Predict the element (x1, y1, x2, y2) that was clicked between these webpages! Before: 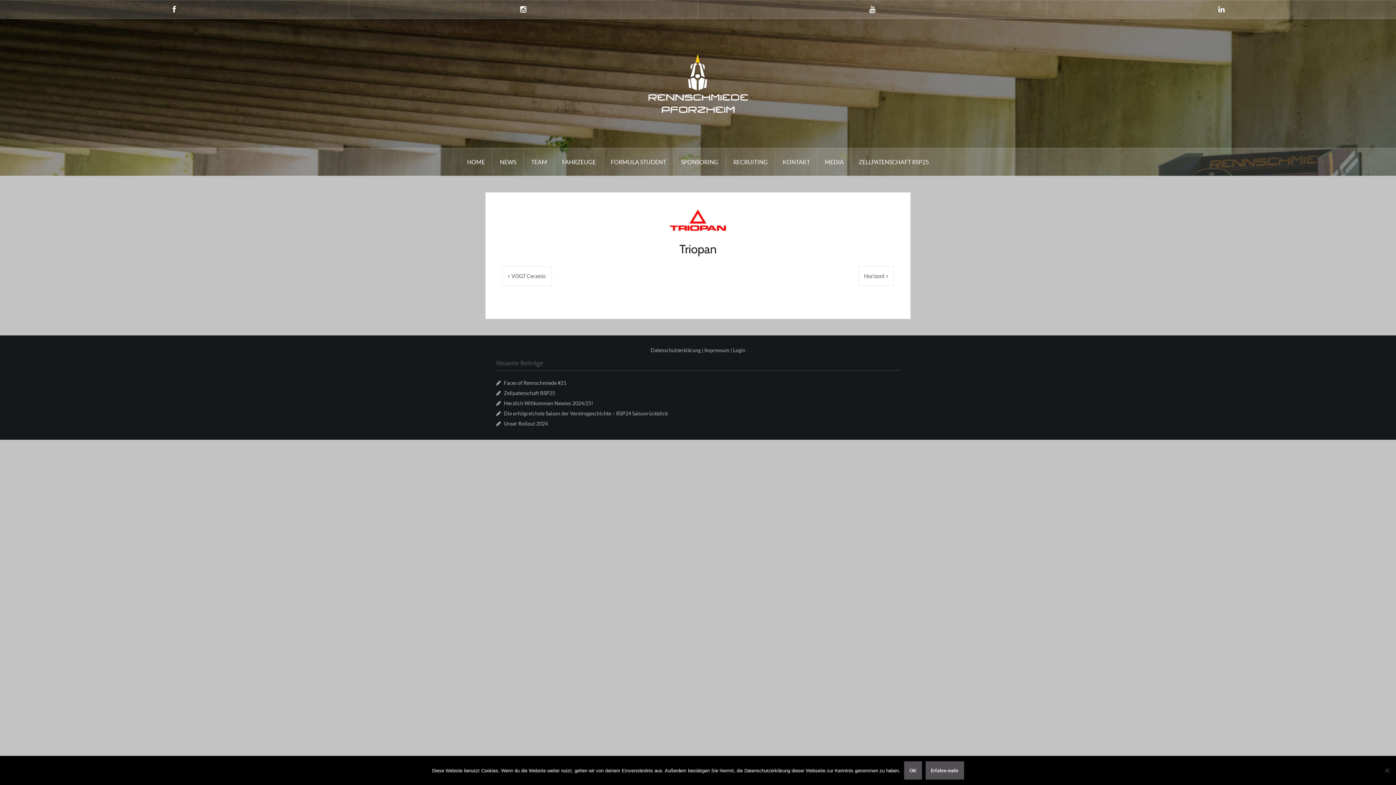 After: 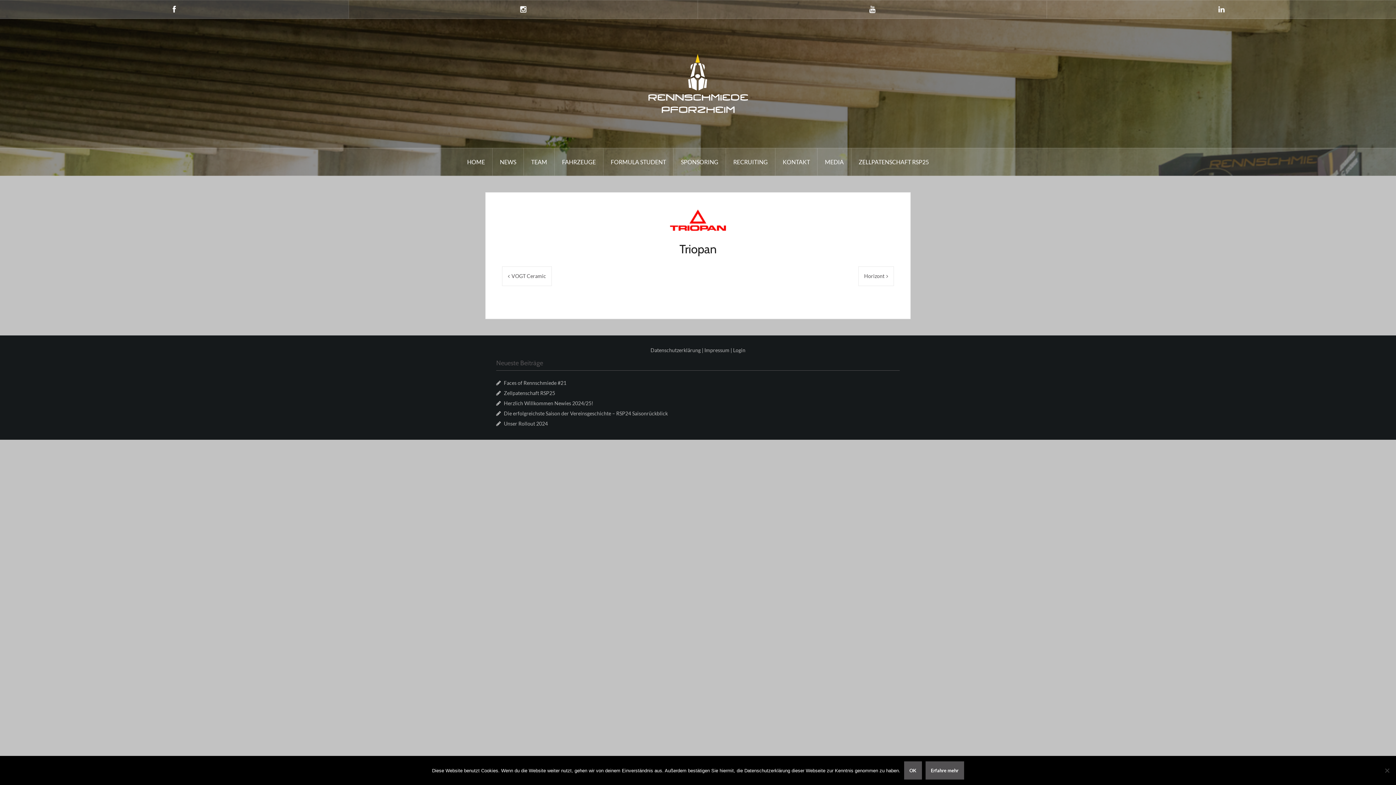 Action: label: Facebook bbox: (0, 0, 348, 18)